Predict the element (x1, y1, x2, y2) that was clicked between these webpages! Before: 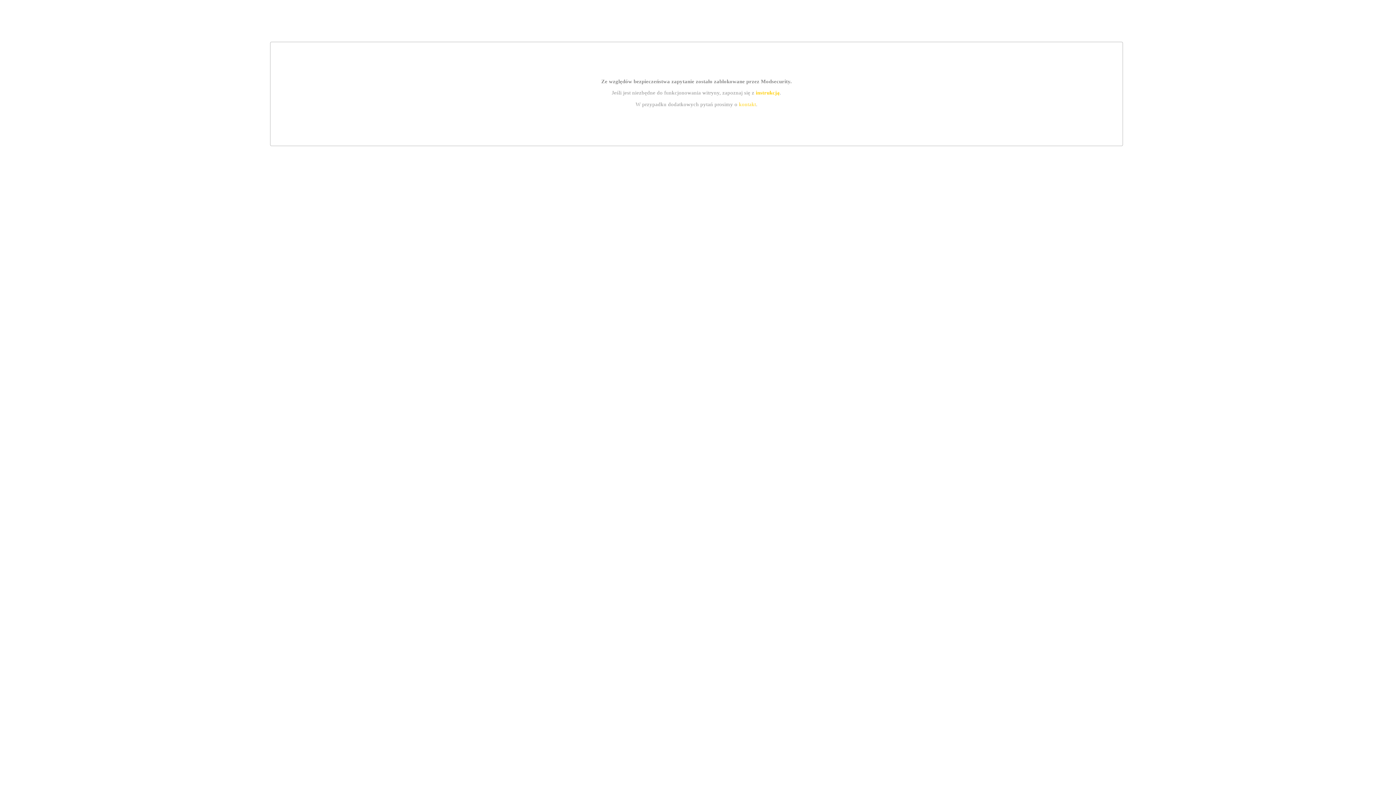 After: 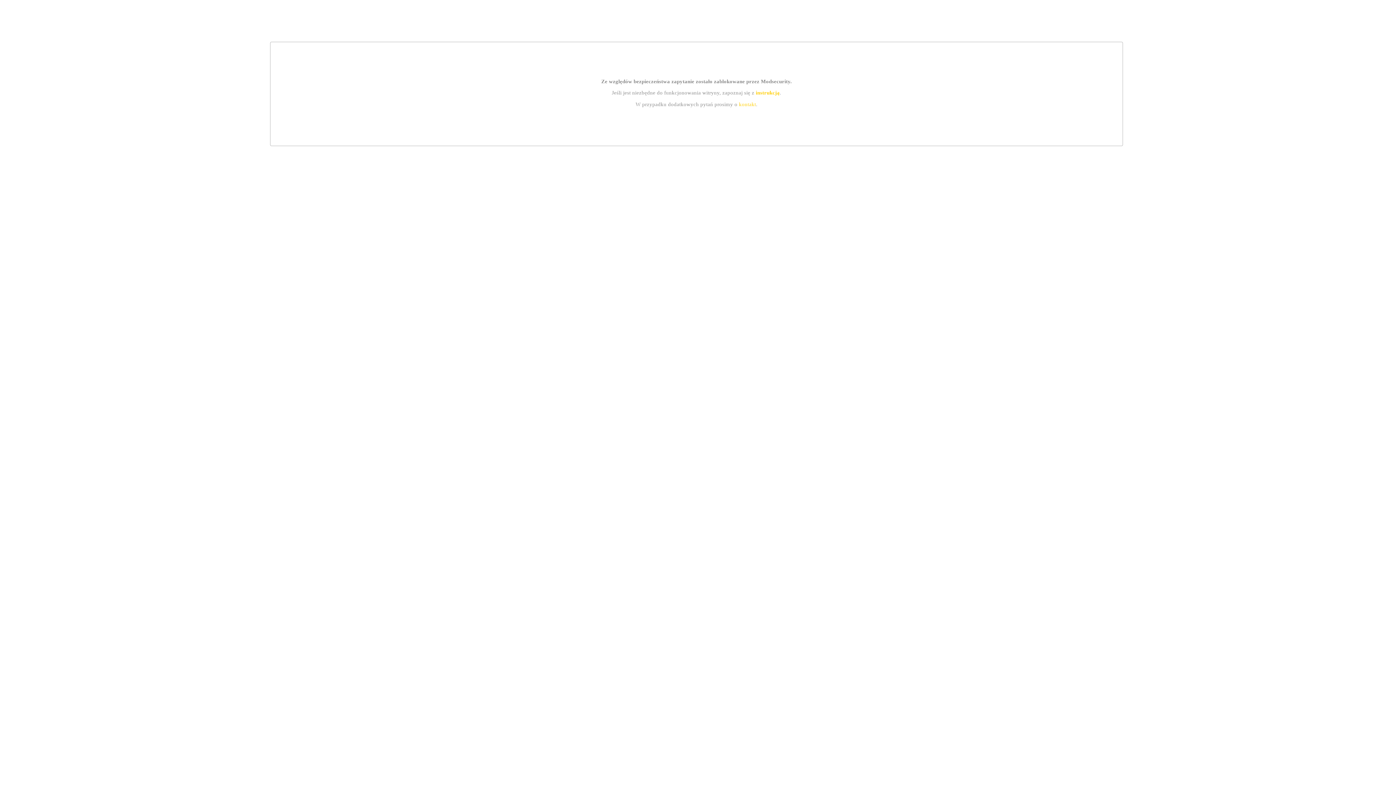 Action: label: kontakt bbox: (739, 101, 756, 107)